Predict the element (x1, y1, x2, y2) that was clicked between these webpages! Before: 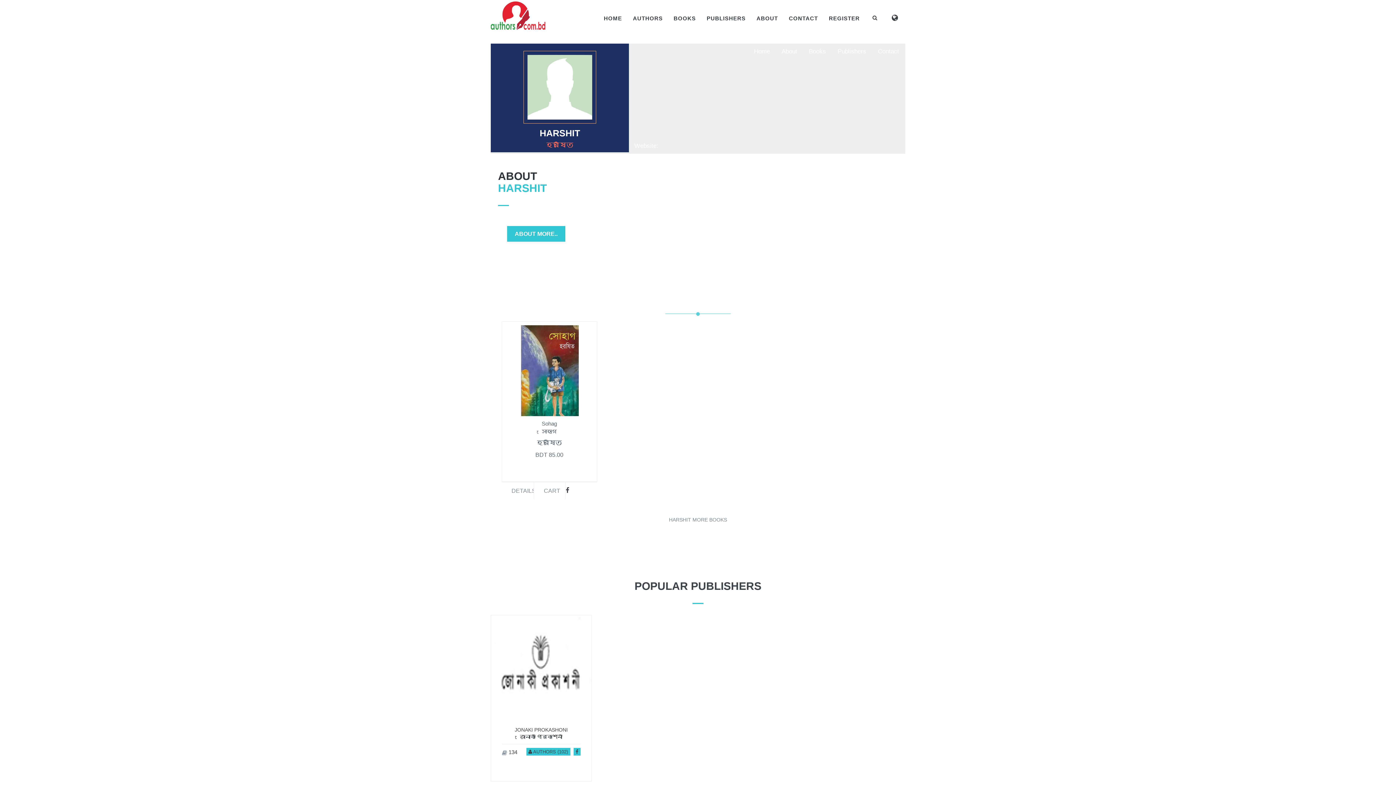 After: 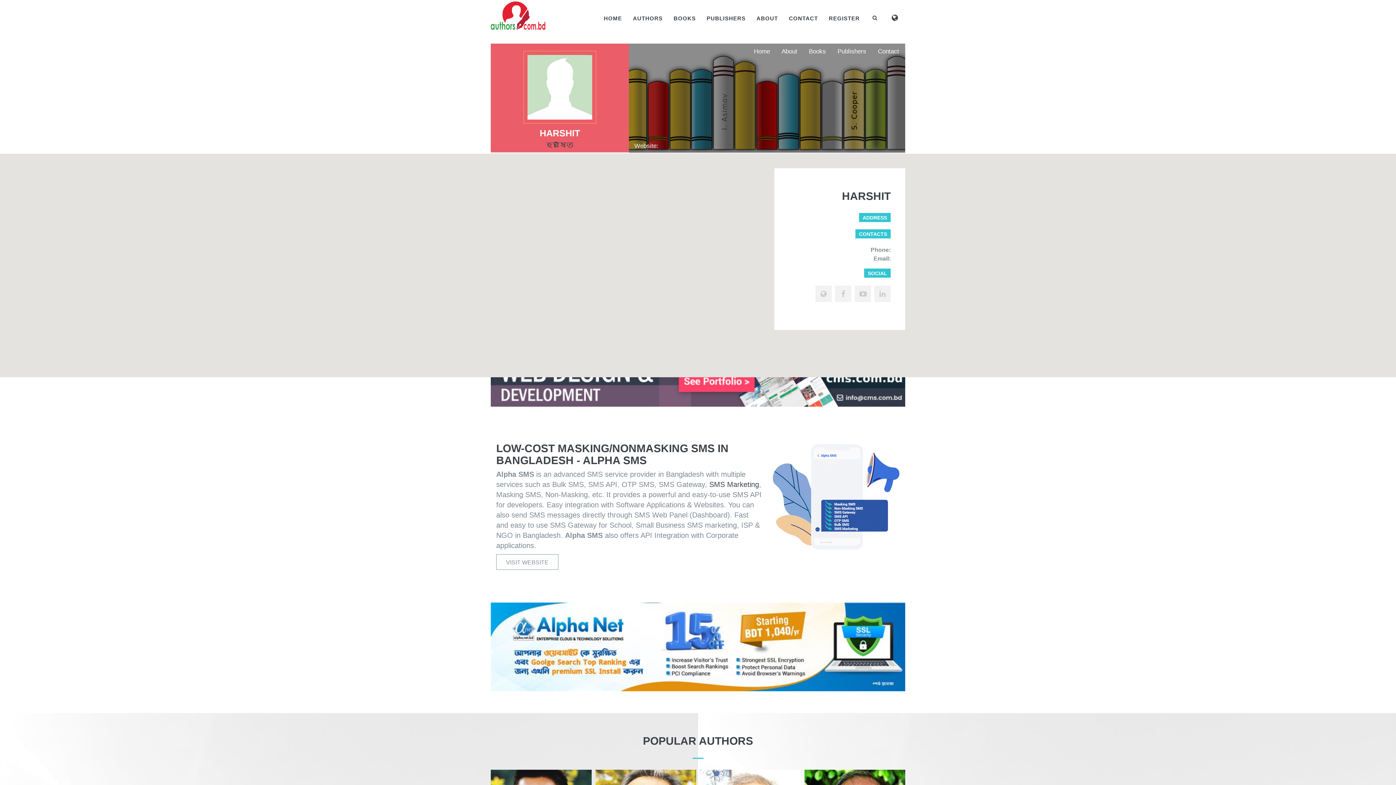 Action: bbox: (872, 43, 904, 59) label: Contact